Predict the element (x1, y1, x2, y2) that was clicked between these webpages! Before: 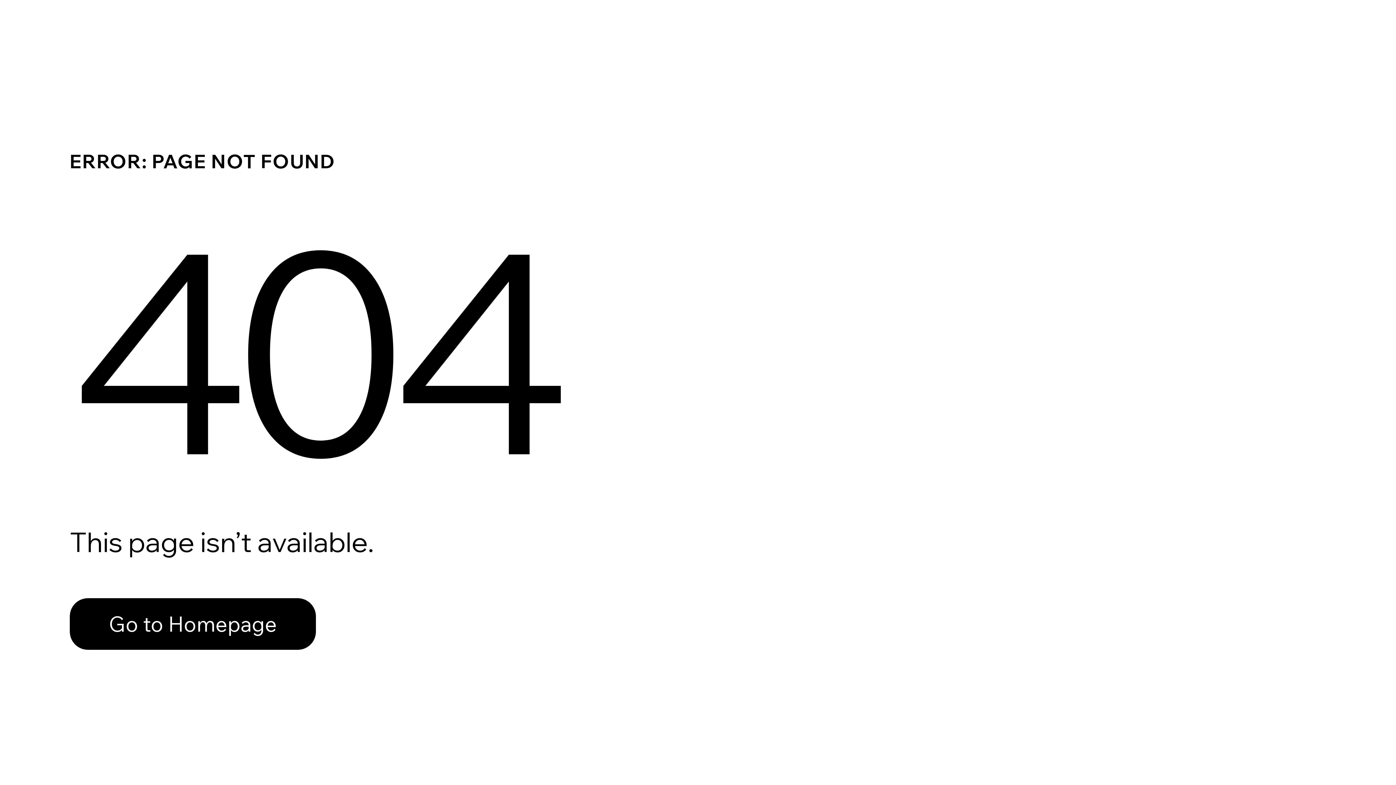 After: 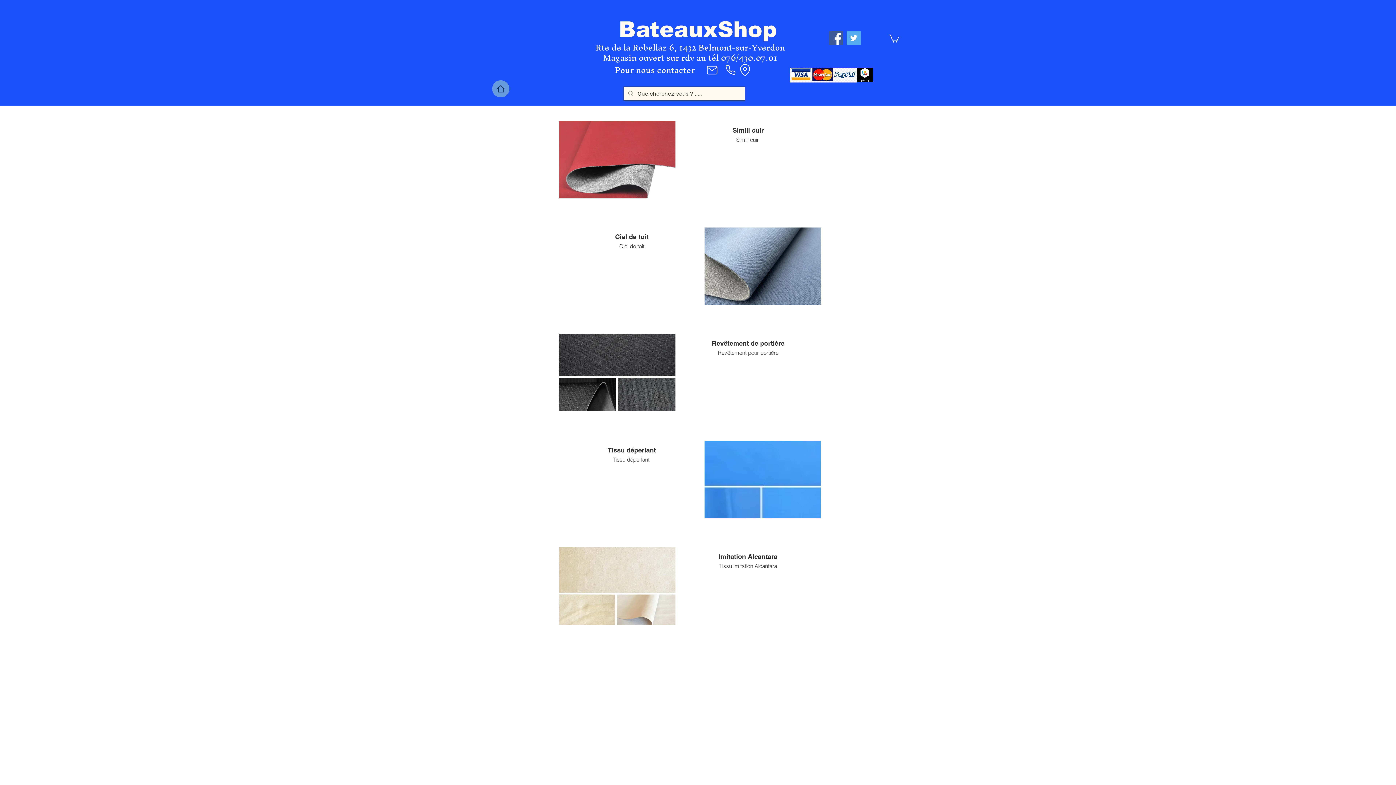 Action: bbox: (69, 582, 768, 659) label: Go to Homepage